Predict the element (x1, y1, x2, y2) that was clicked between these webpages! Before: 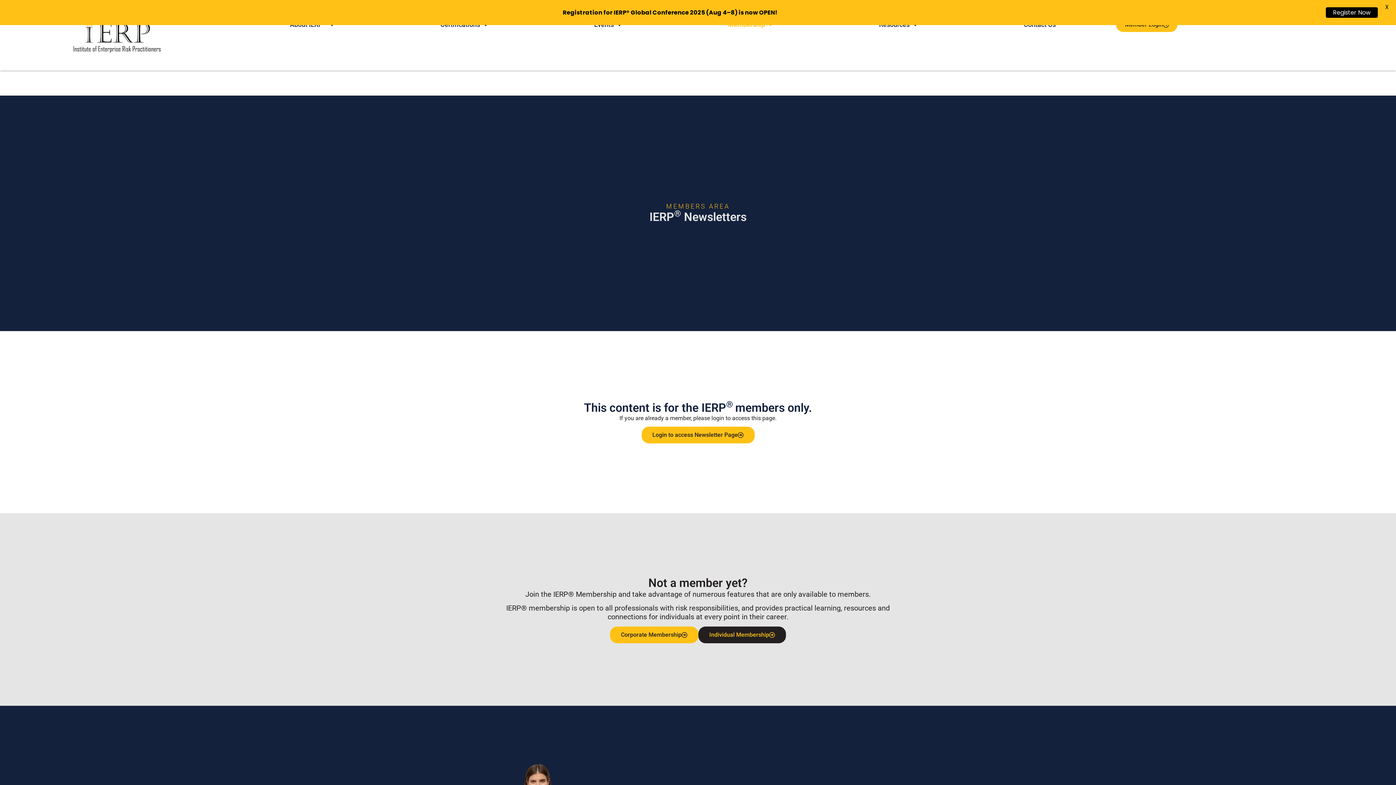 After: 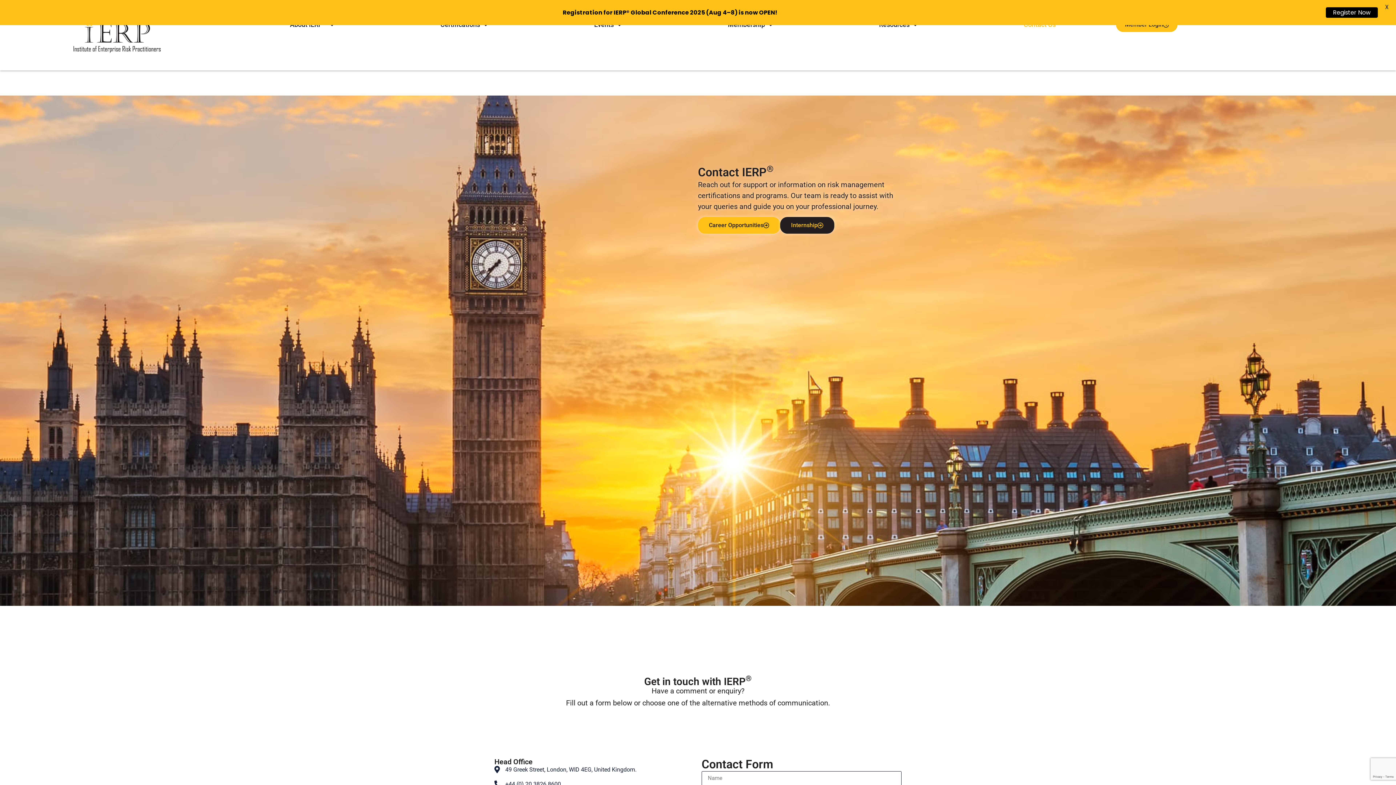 Action: bbox: (812, 709, 881, 726) label: Contact Us Now